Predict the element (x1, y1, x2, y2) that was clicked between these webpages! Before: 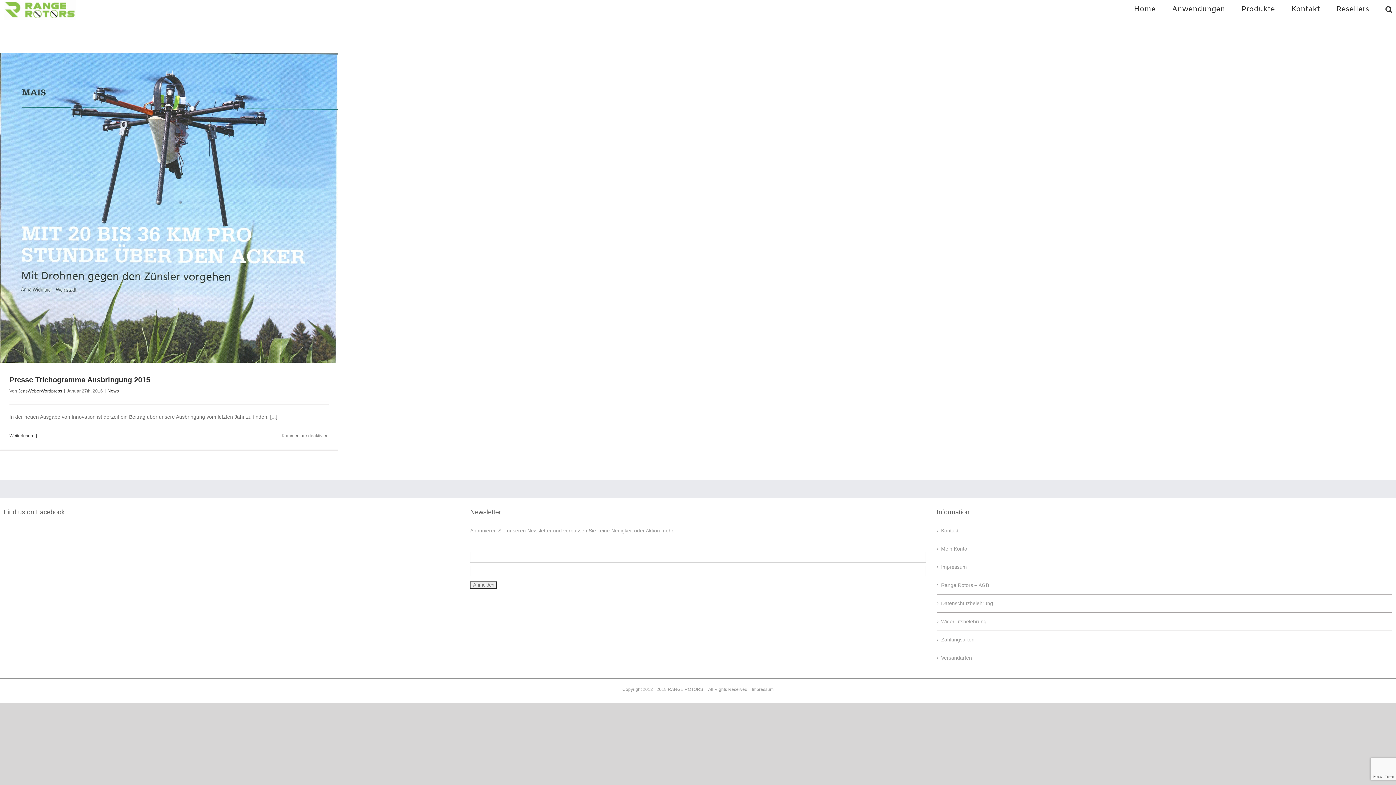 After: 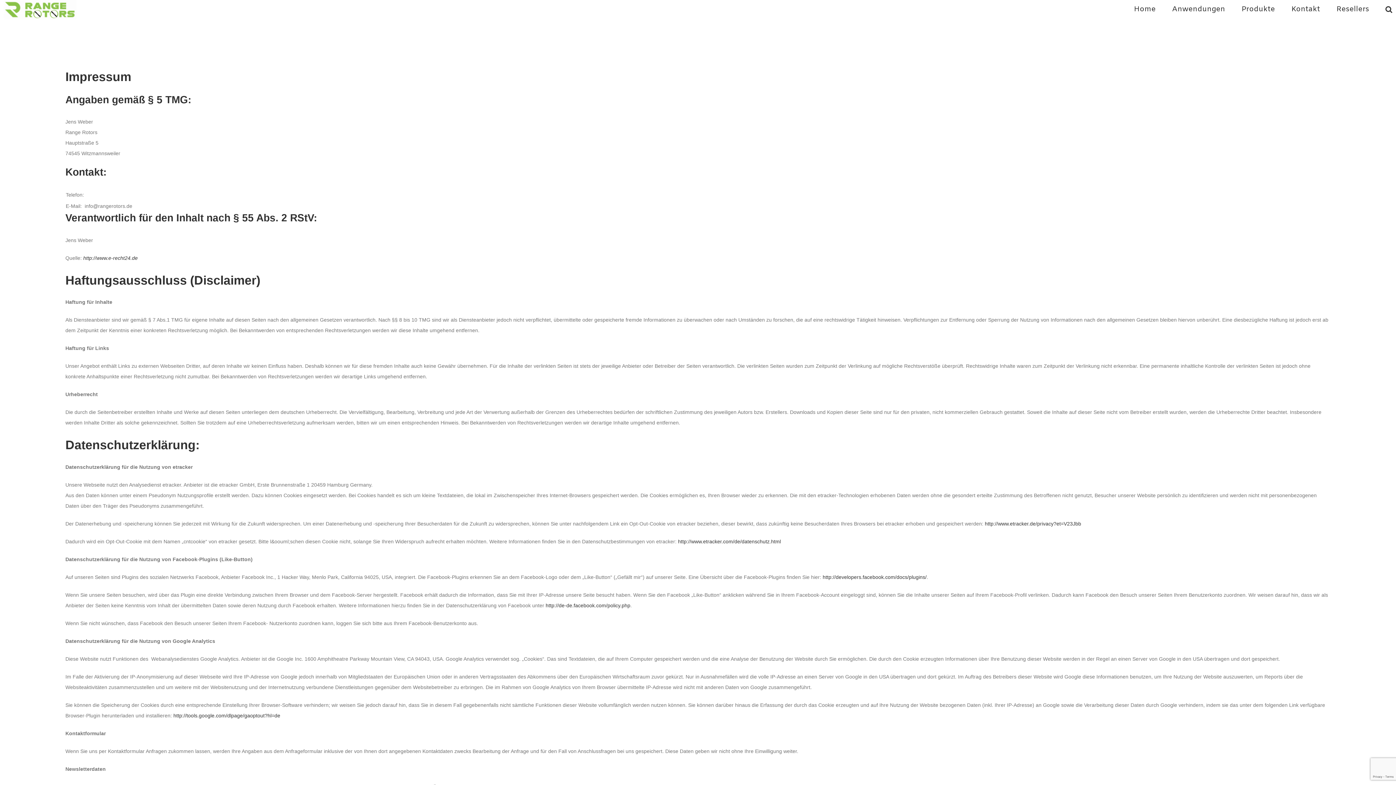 Action: bbox: (941, 562, 1389, 572) label: Impressum